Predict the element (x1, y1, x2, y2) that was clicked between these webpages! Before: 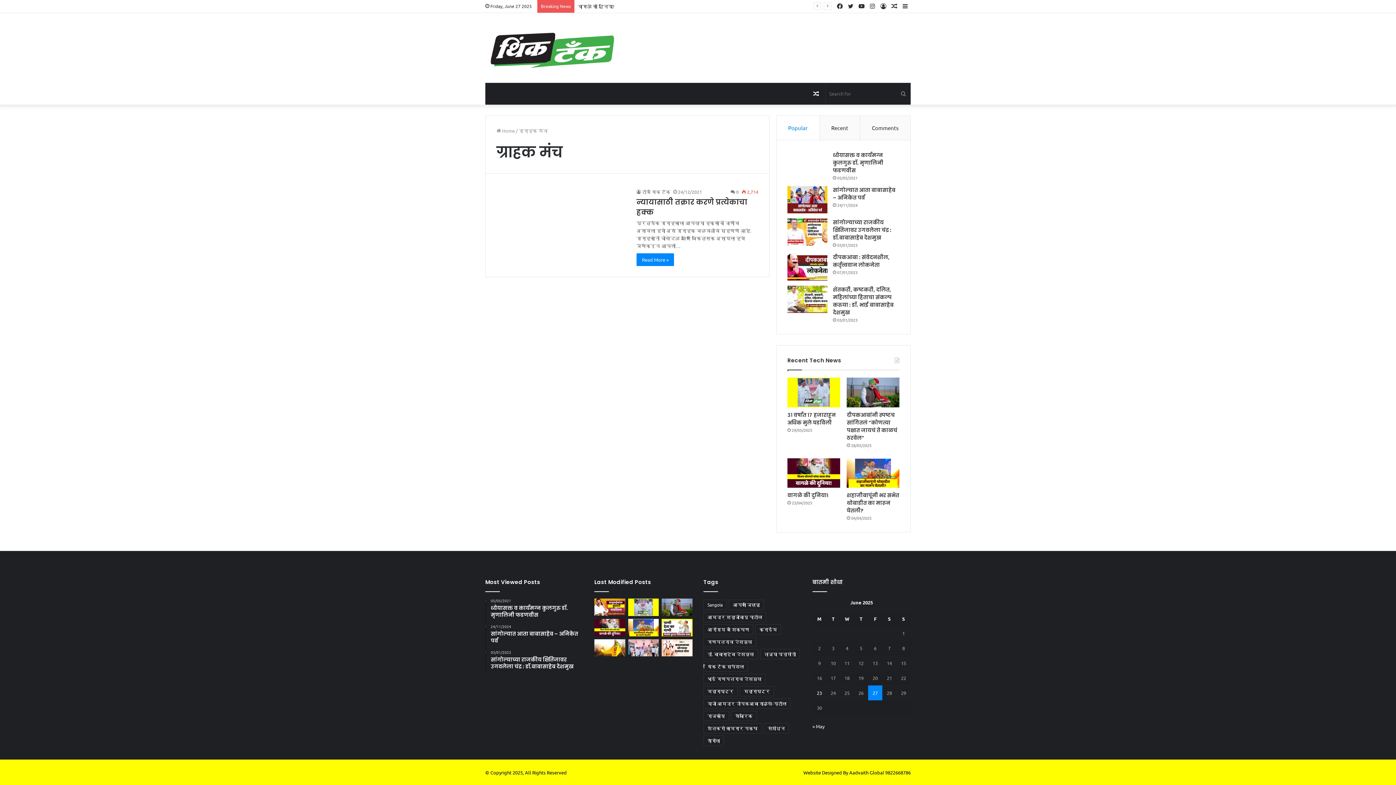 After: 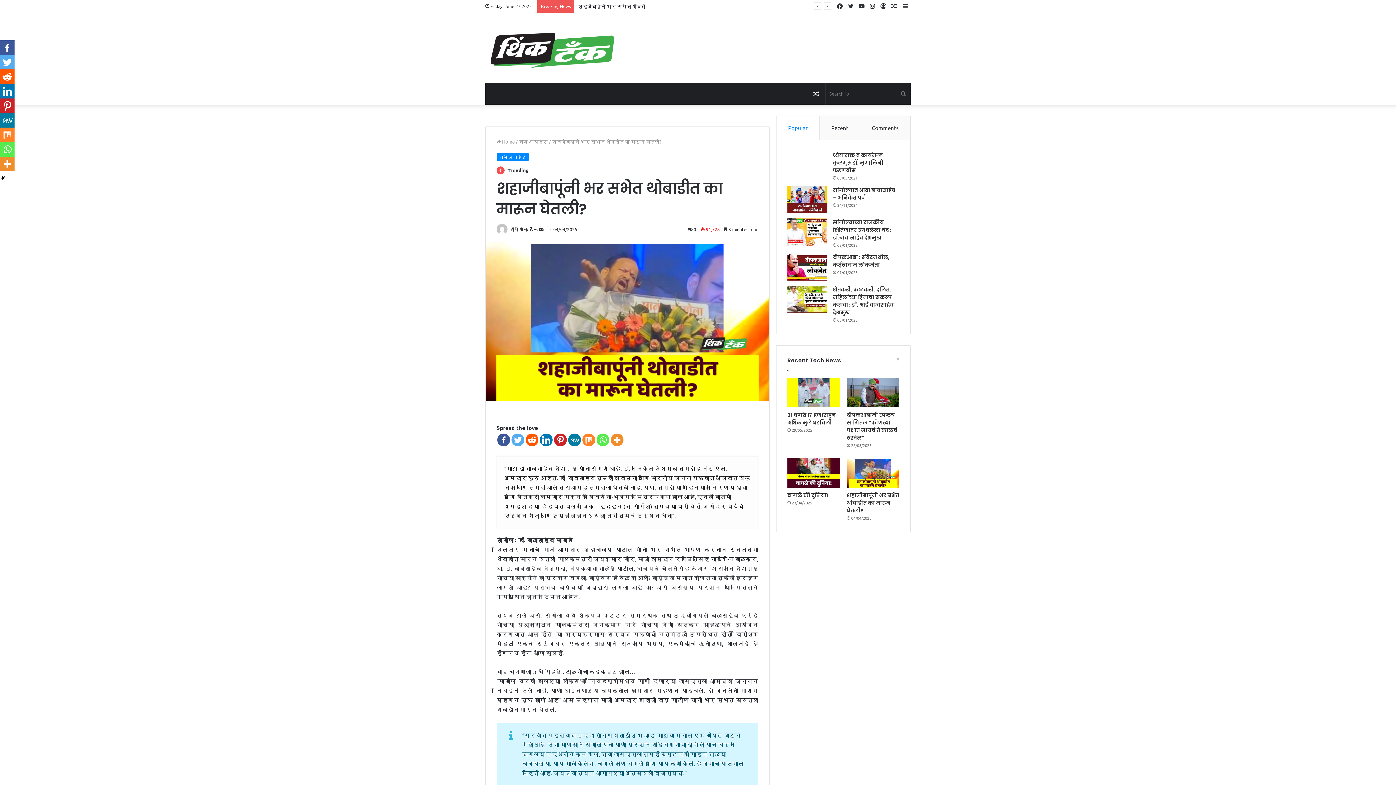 Action: bbox: (628, 619, 659, 636) label: शहाजीबापूंनी भर सभेत थोबाडीत का मारून घेतली?